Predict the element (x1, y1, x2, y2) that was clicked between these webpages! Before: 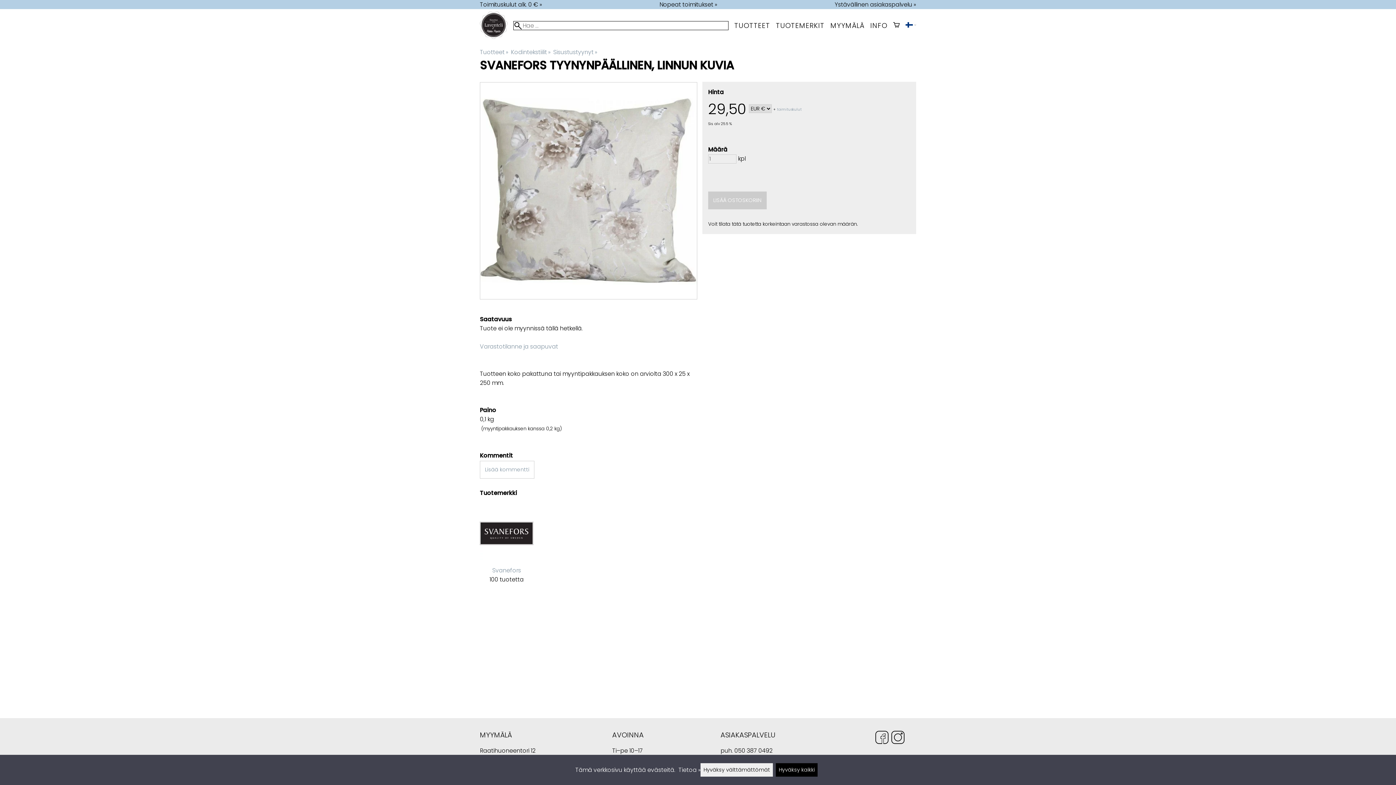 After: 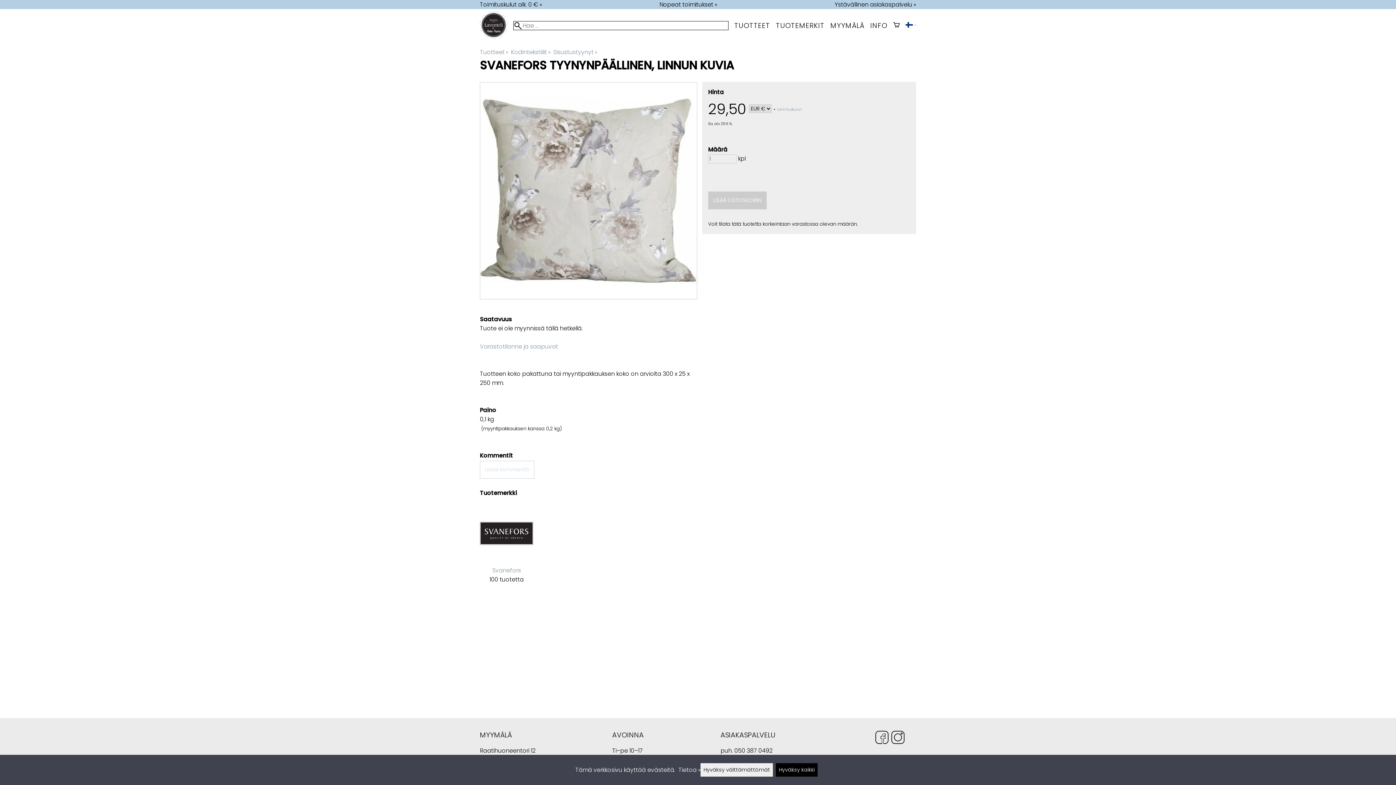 Action: bbox: (480, 461, 534, 479) label: Lisää kommentti